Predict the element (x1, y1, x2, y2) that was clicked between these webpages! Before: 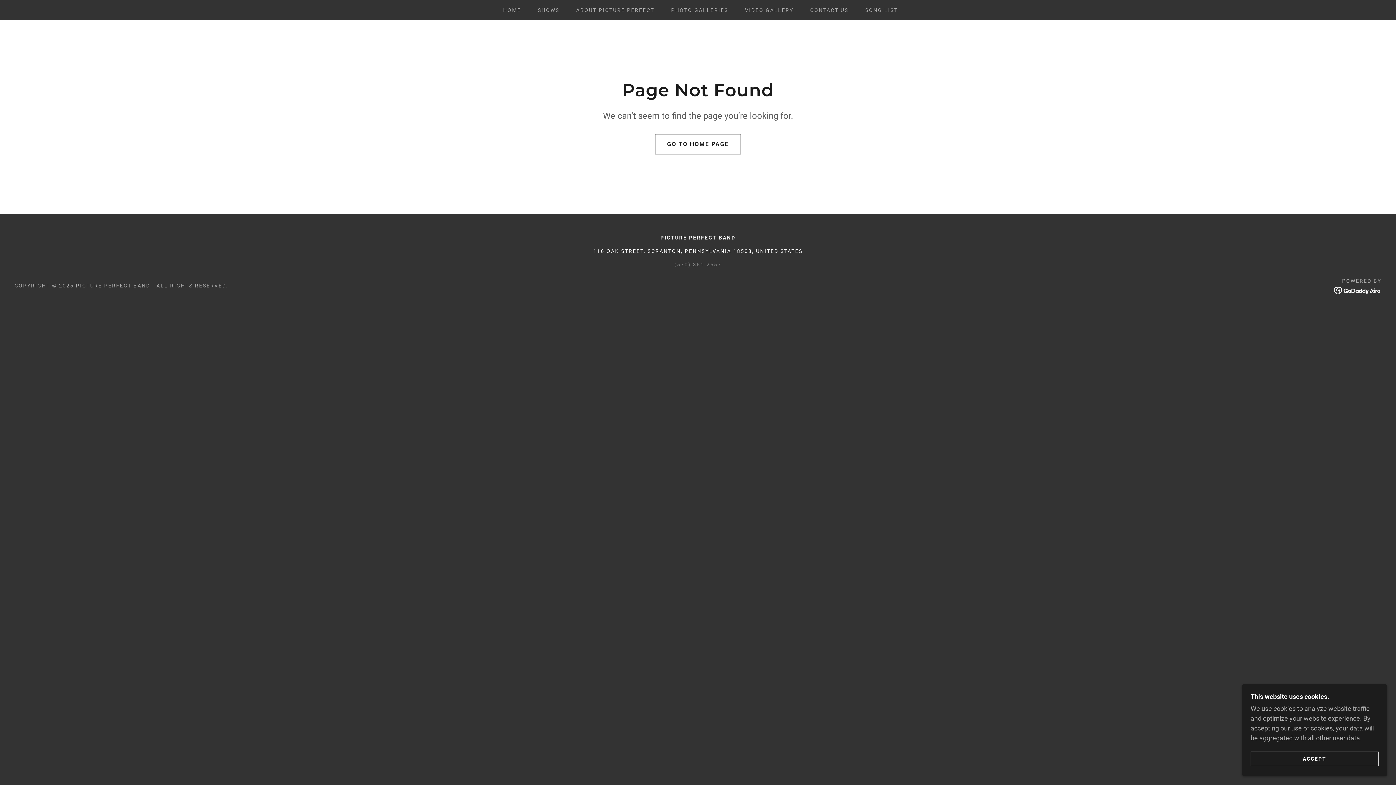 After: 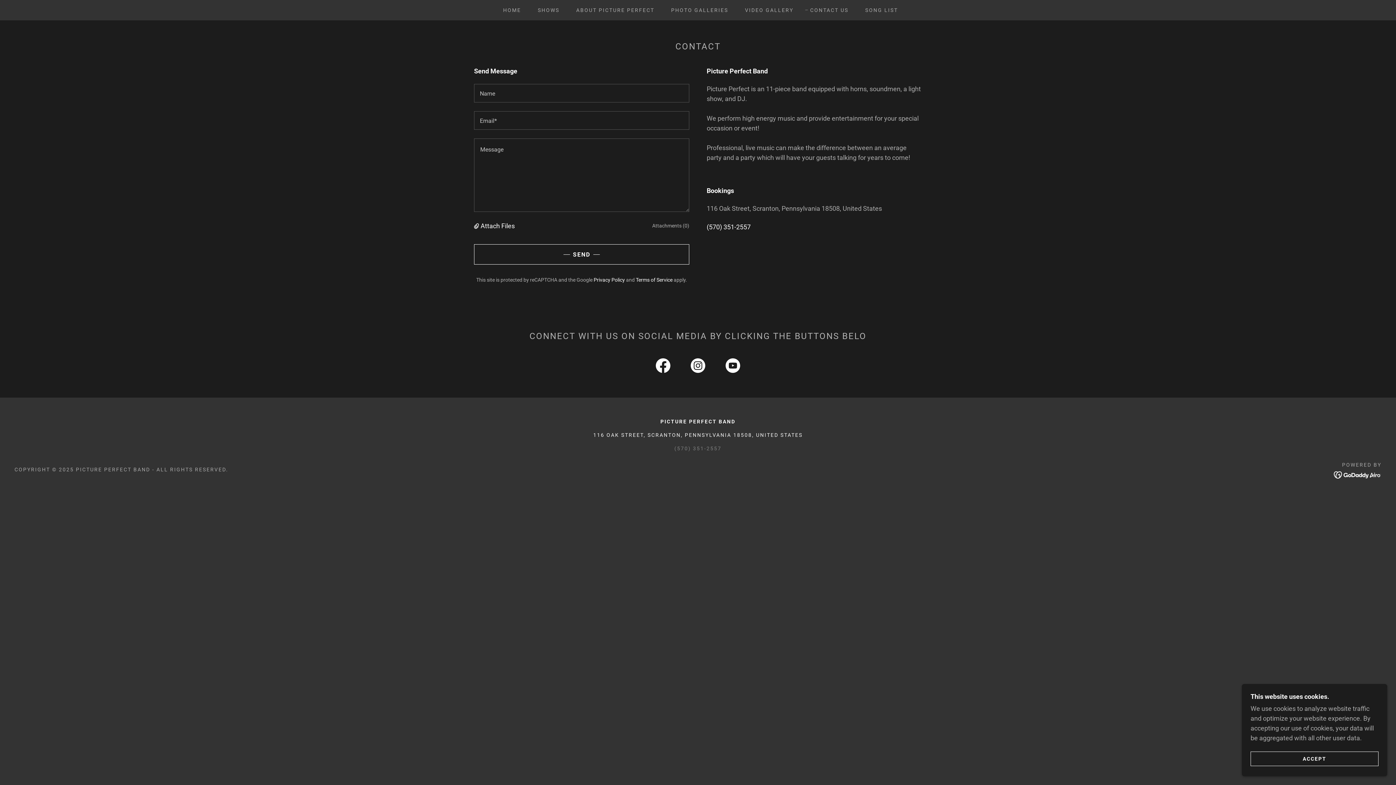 Action: label: CONTACT US bbox: (803, 3, 850, 16)